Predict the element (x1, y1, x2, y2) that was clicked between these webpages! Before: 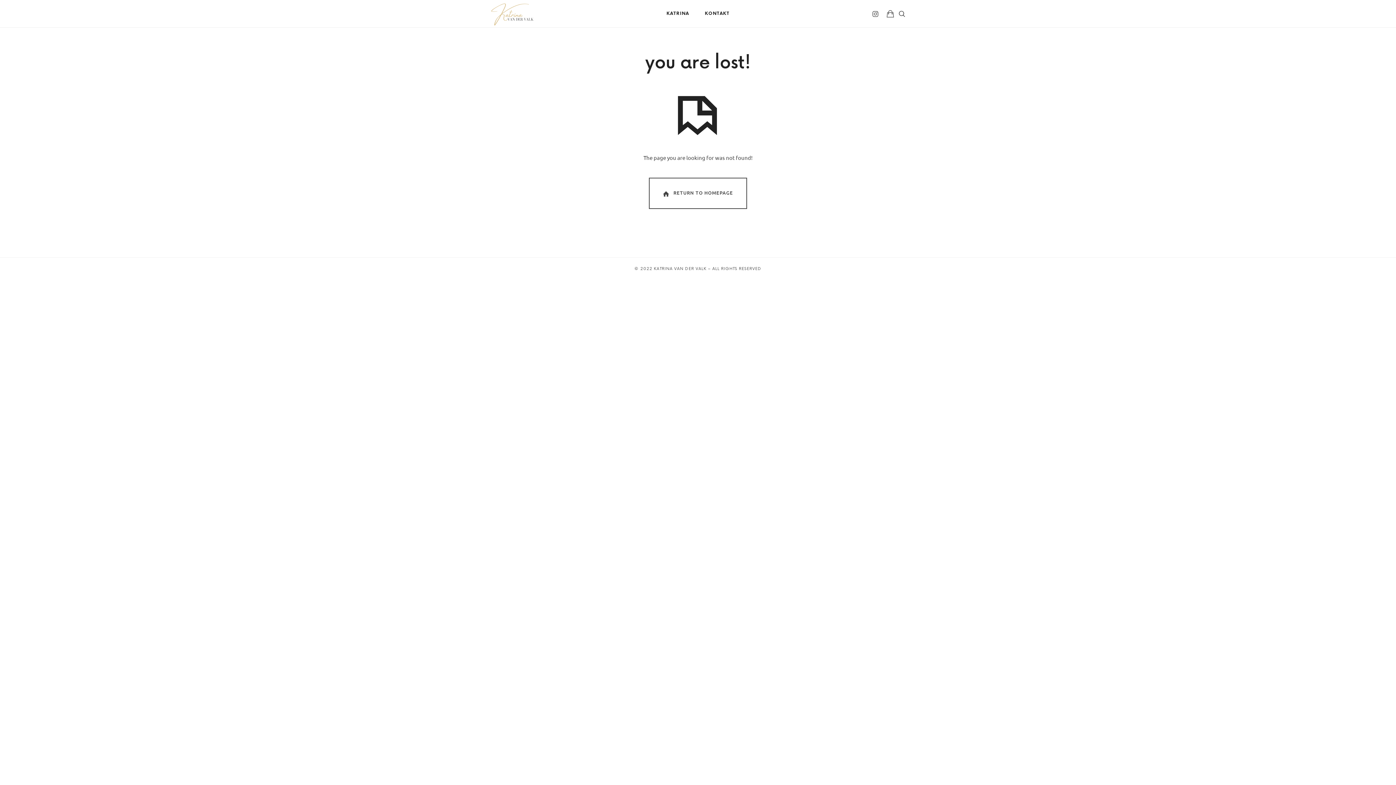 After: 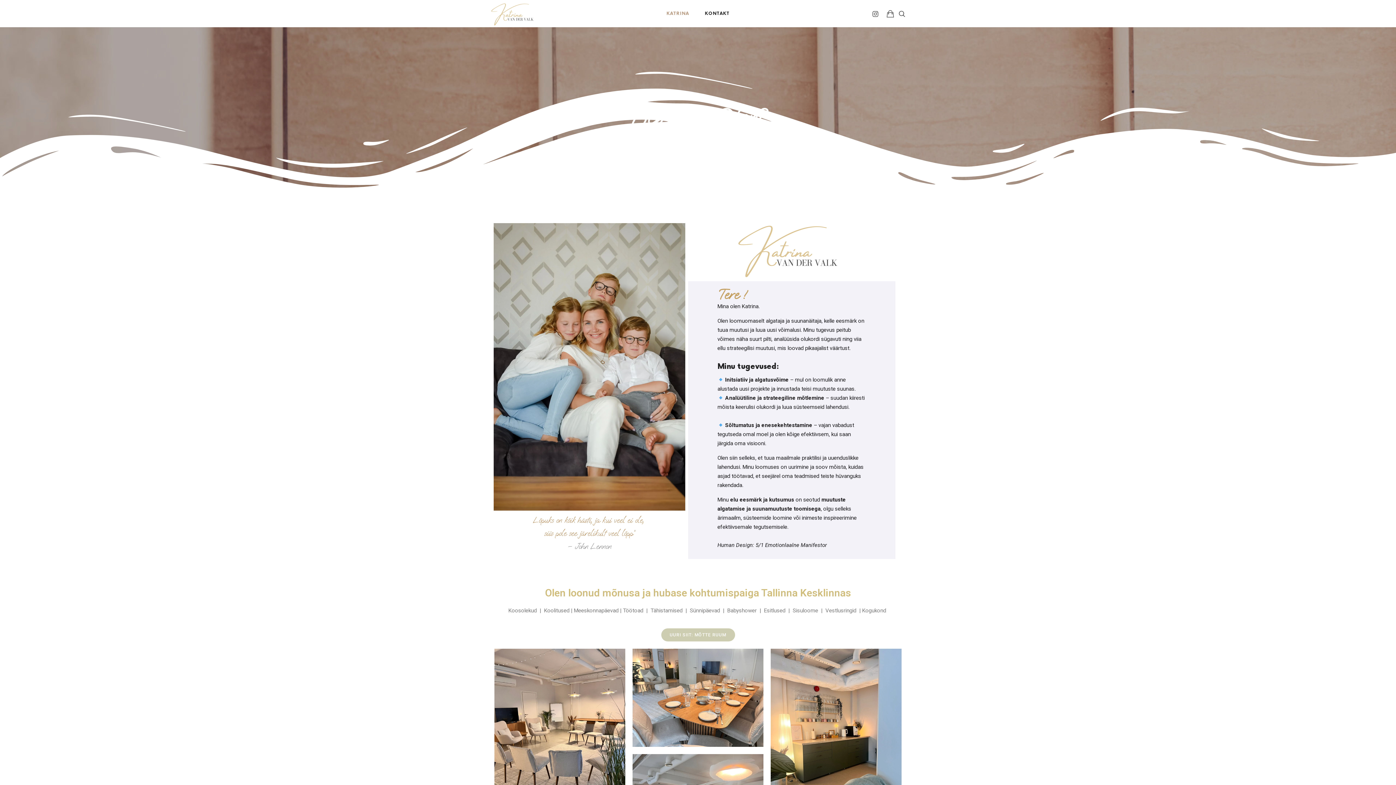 Action: bbox: (490, 0, 537, 27) label: KATRINA